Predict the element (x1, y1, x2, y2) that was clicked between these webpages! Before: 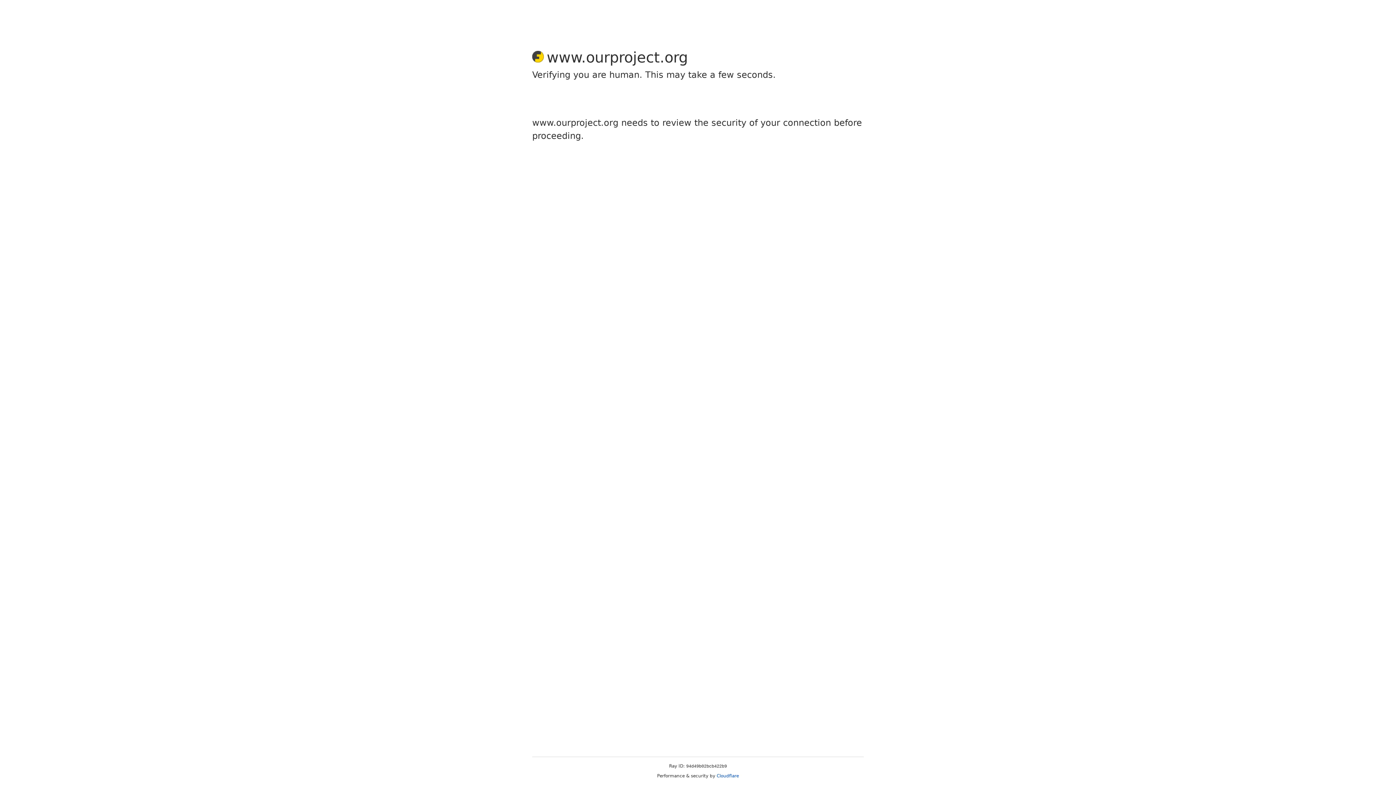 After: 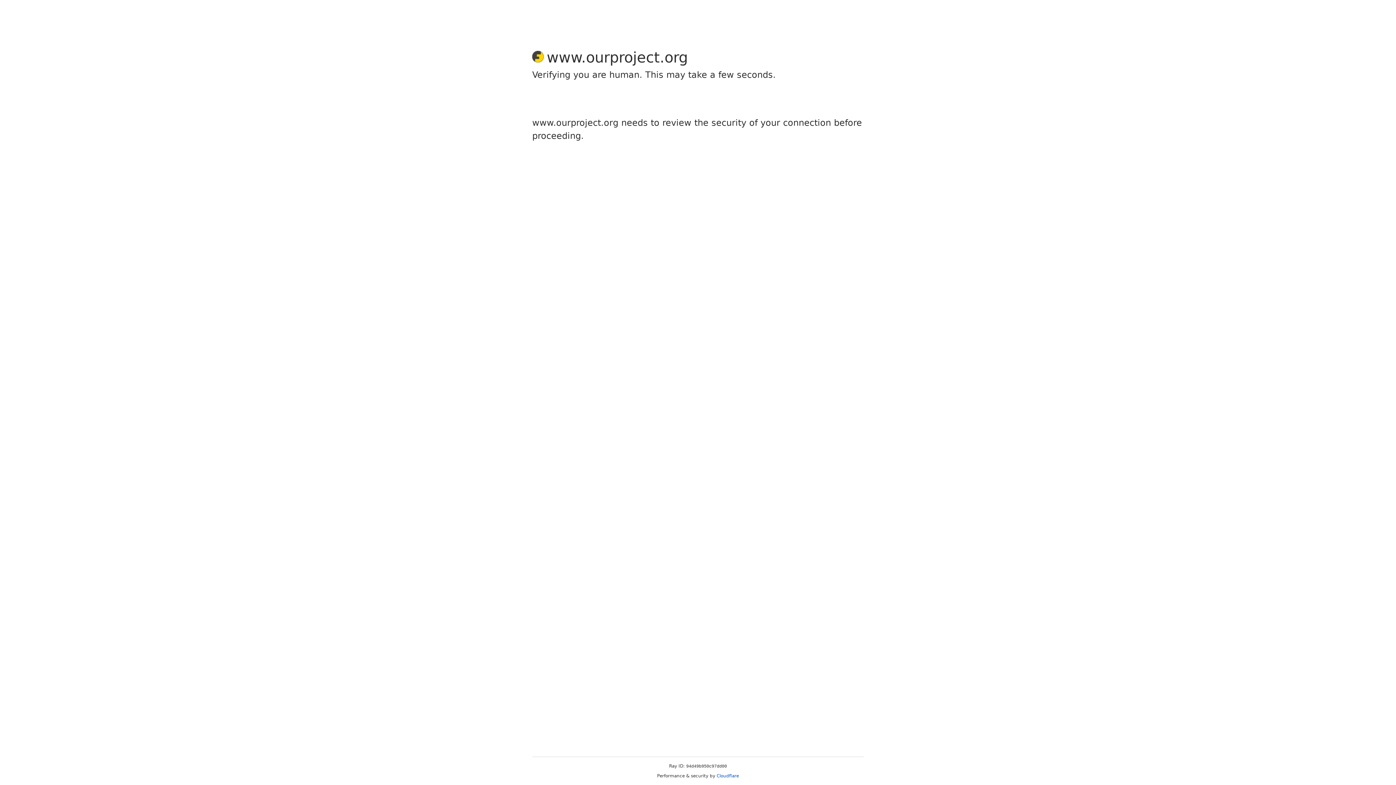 Action: label: Cloudflare bbox: (716, 773, 739, 778)